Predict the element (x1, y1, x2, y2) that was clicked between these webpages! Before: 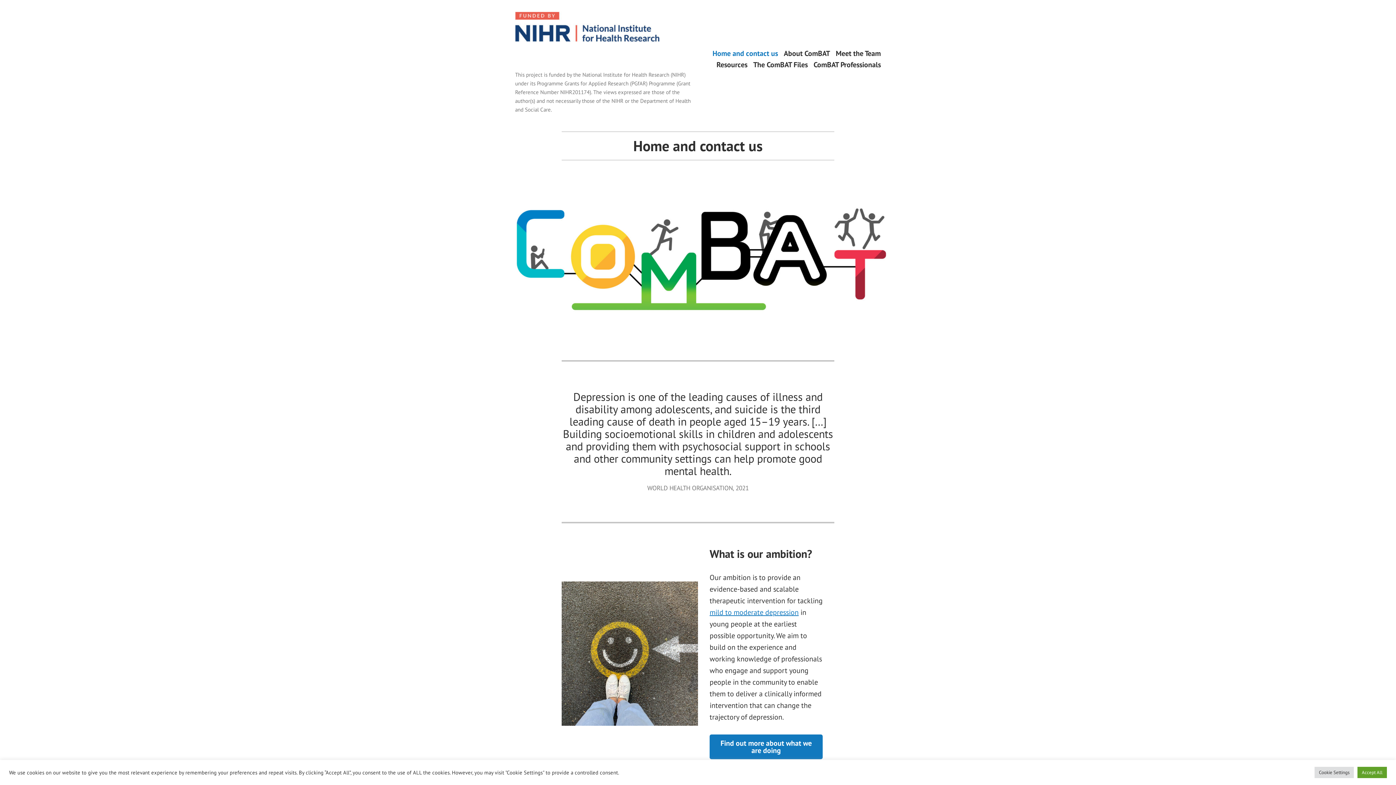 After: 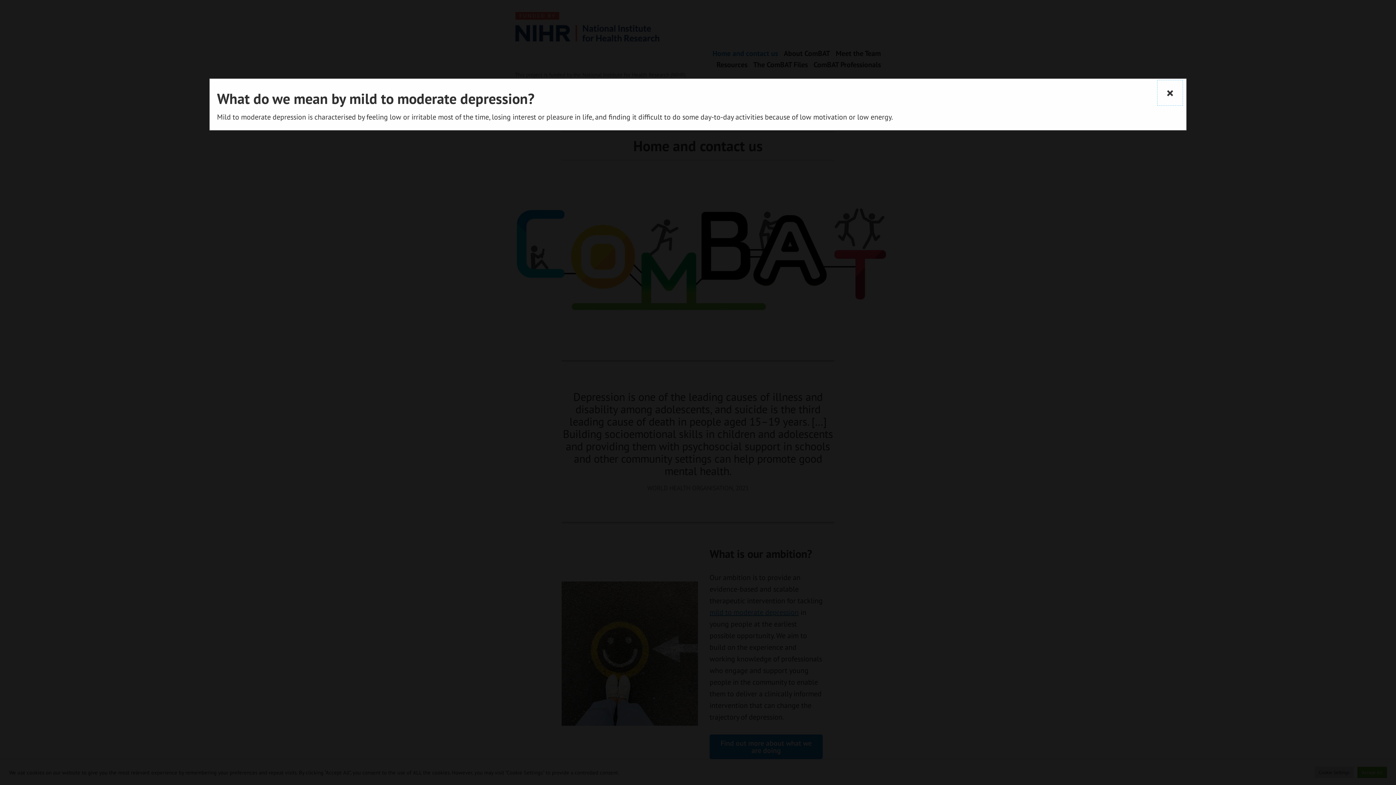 Action: label: mild to moderate depression bbox: (709, 608, 798, 617)